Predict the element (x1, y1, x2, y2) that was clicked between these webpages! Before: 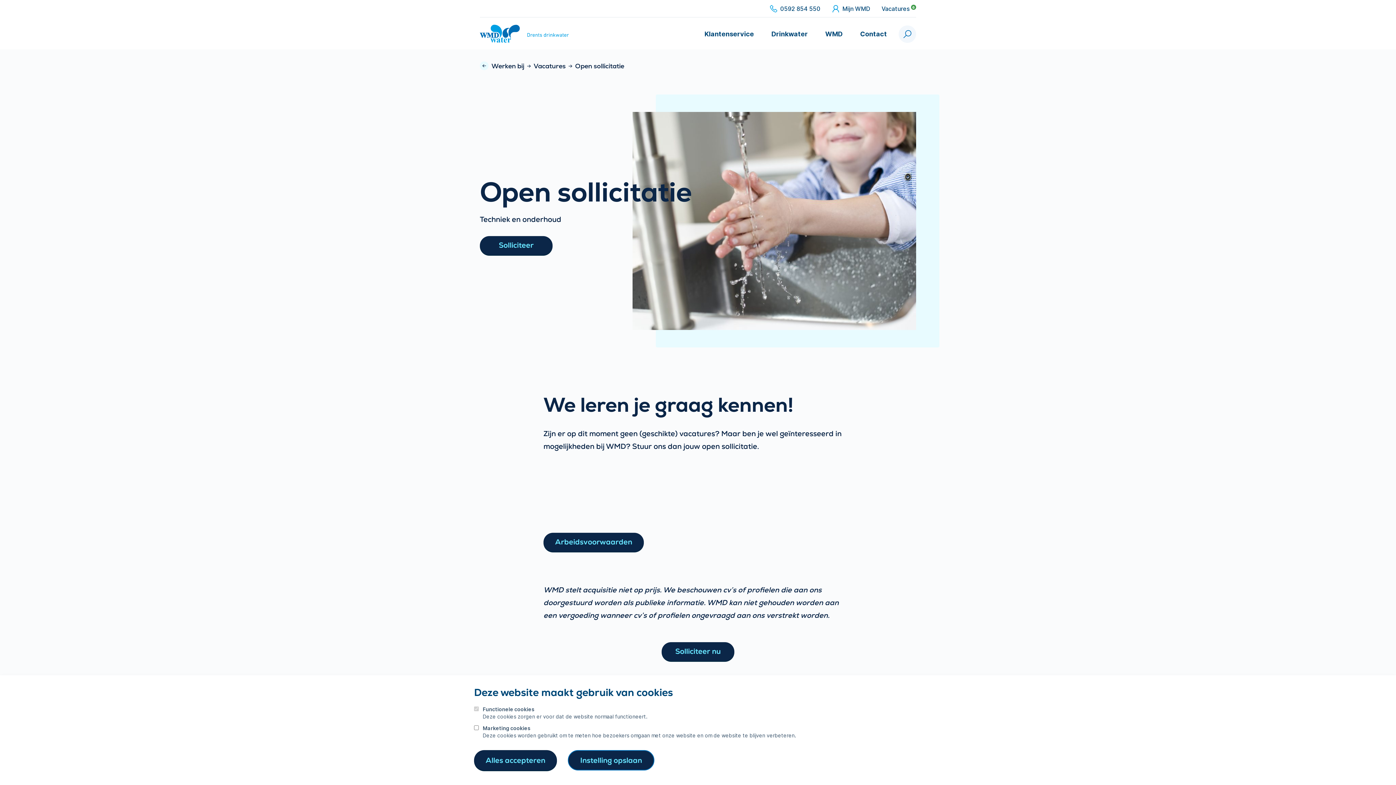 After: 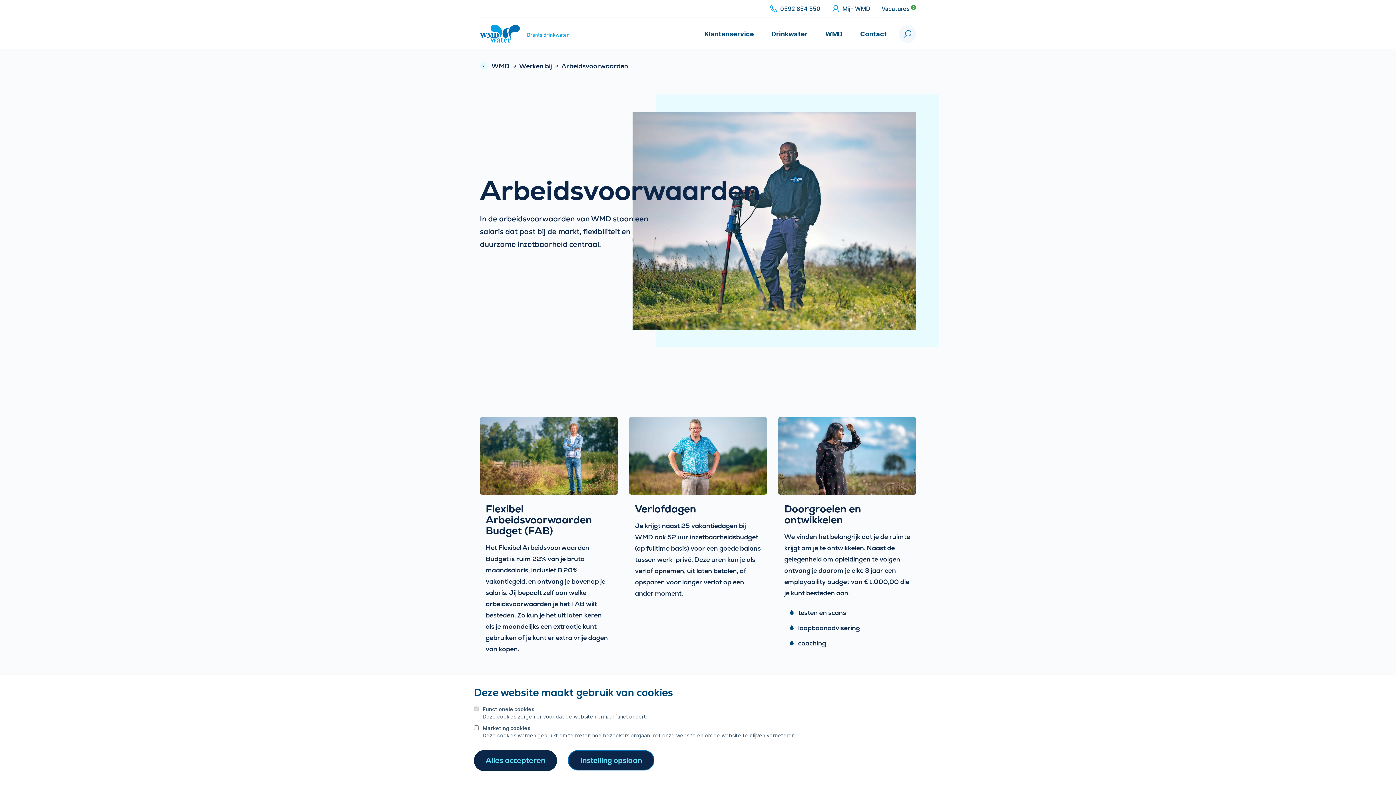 Action: bbox: (543, 533, 644, 551) label: Arbeidsvoorwaarden